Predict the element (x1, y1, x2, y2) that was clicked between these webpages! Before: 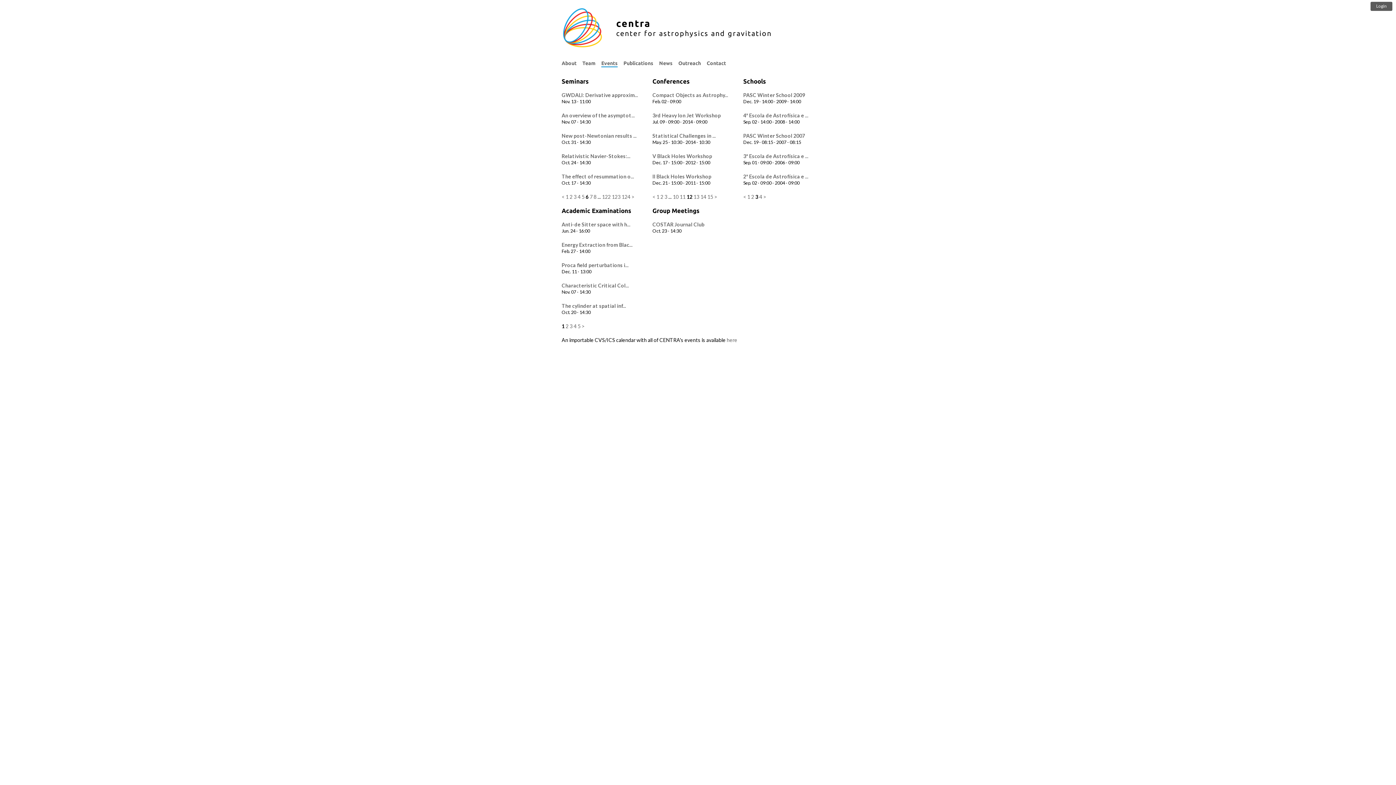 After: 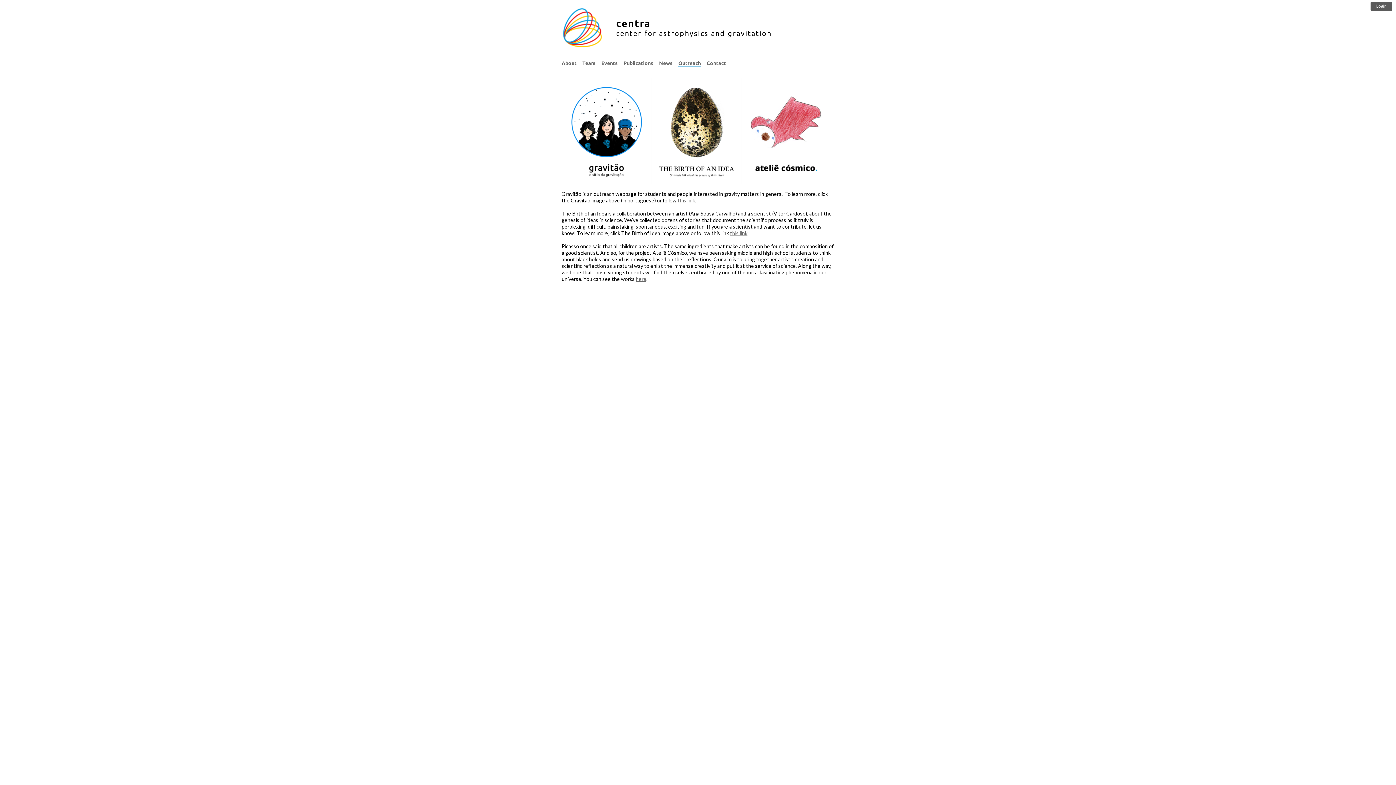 Action: label: Outreach bbox: (678, 60, 701, 66)